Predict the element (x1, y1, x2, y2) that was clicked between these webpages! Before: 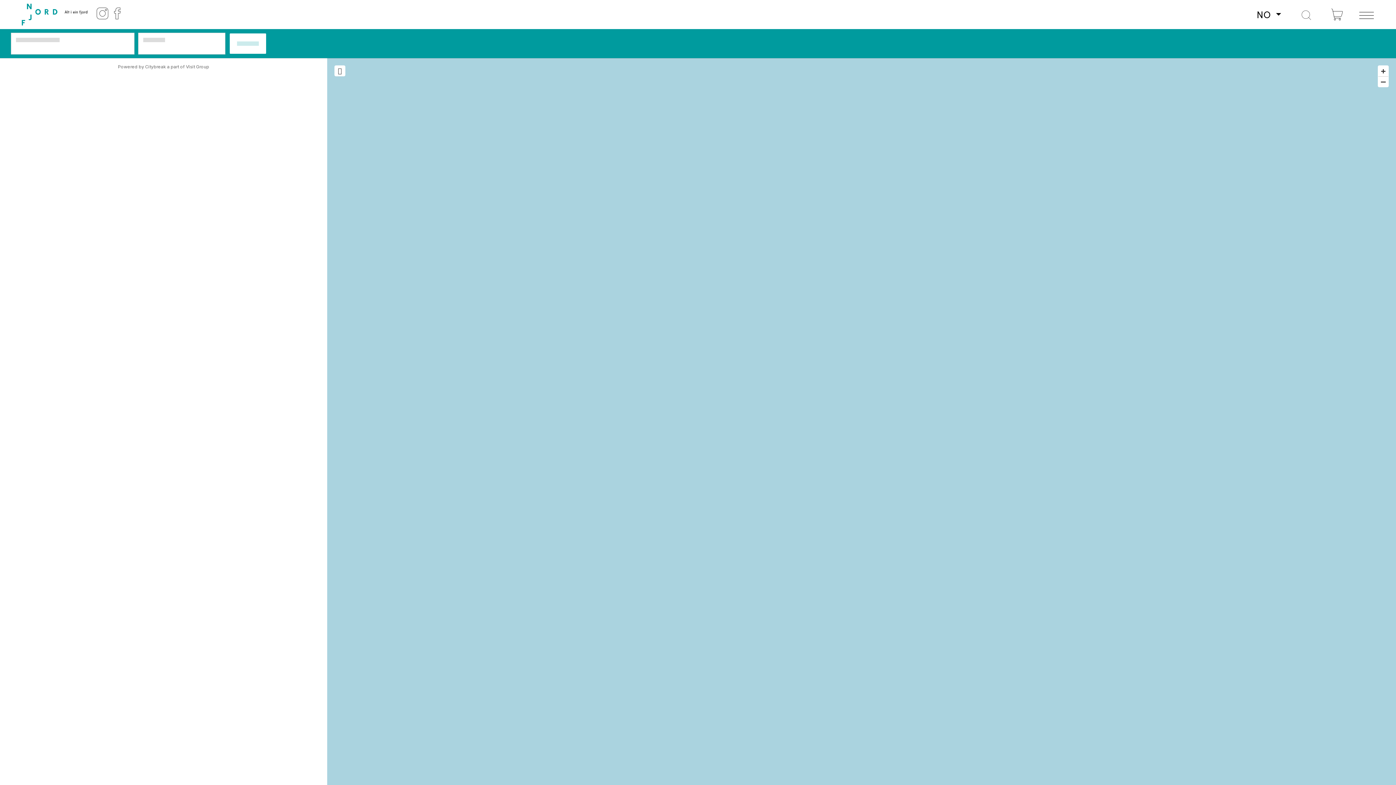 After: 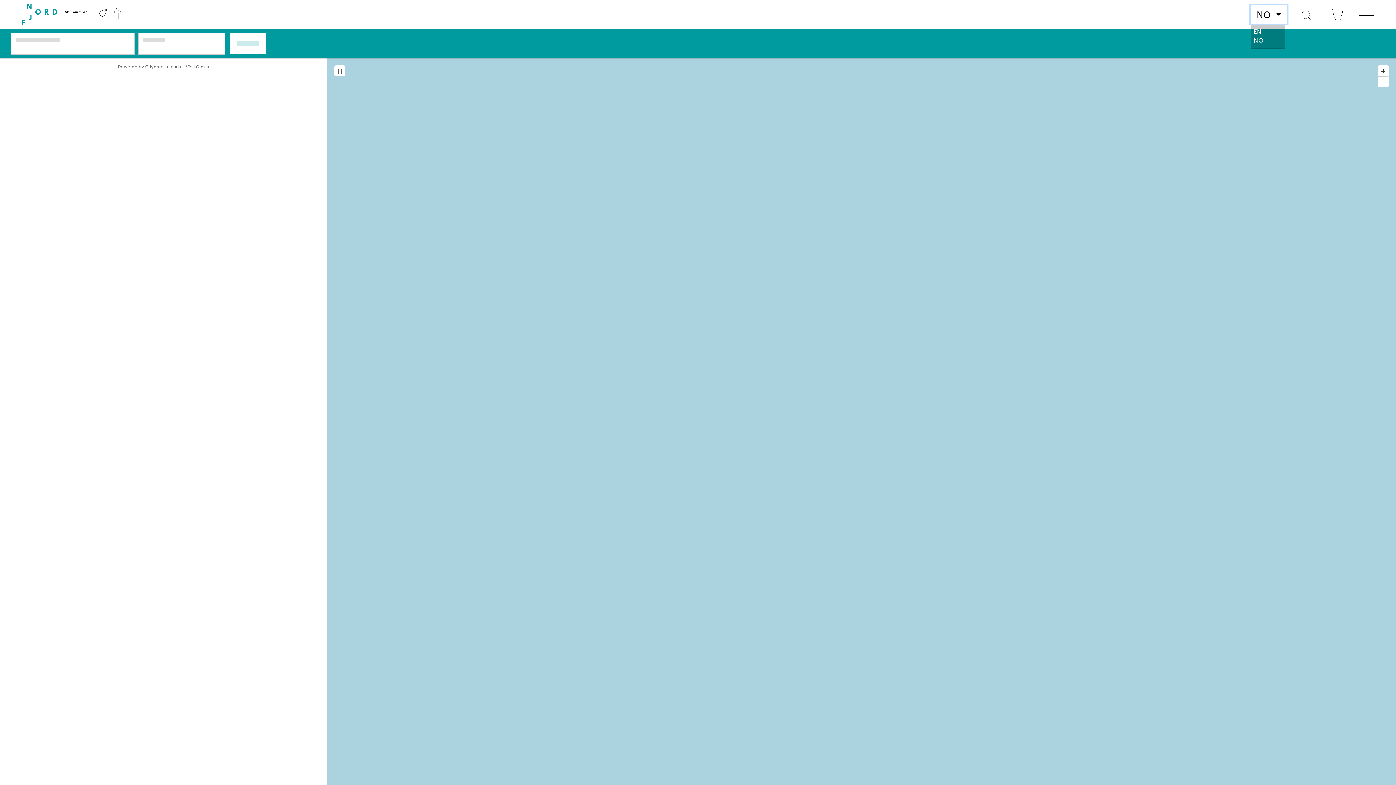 Action: bbox: (1250, 5, 1287, 23) label: NO 